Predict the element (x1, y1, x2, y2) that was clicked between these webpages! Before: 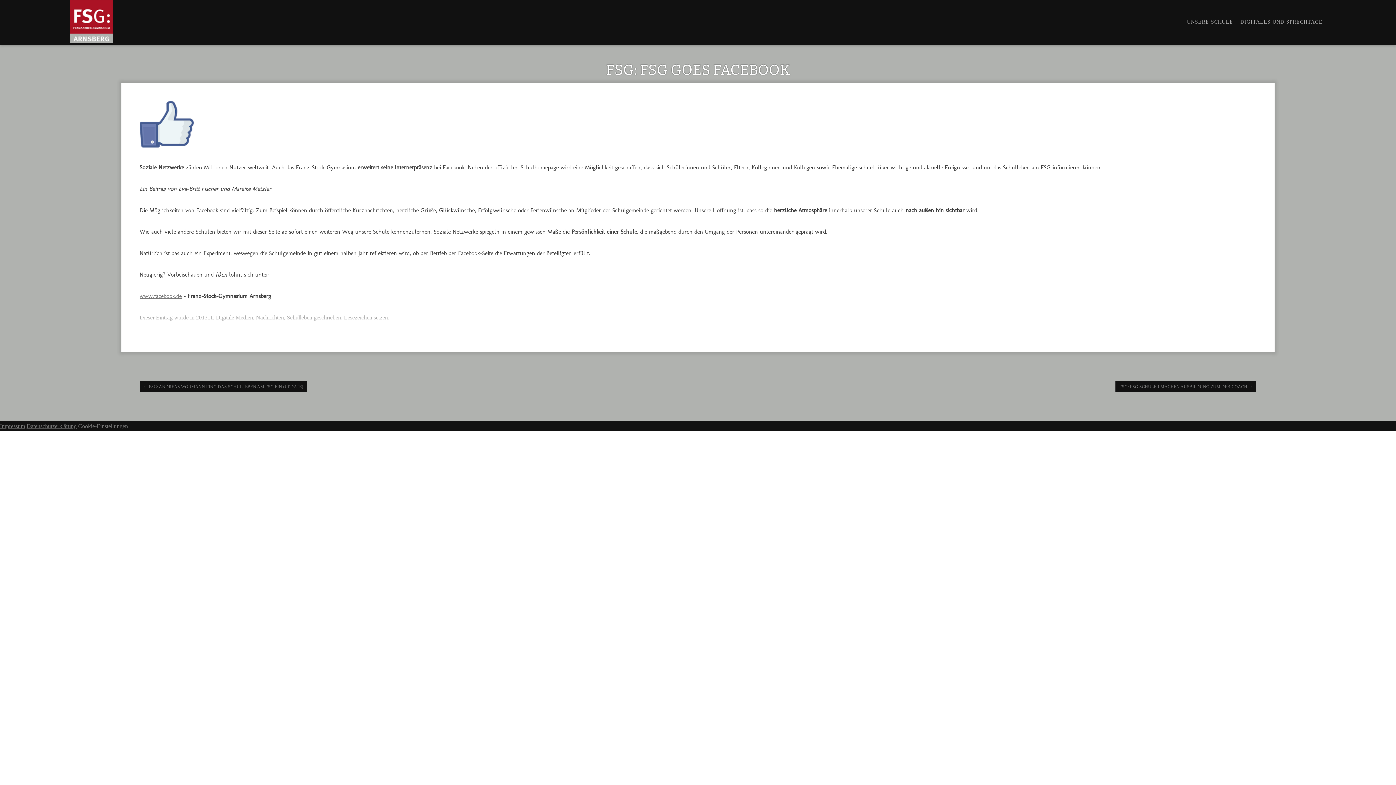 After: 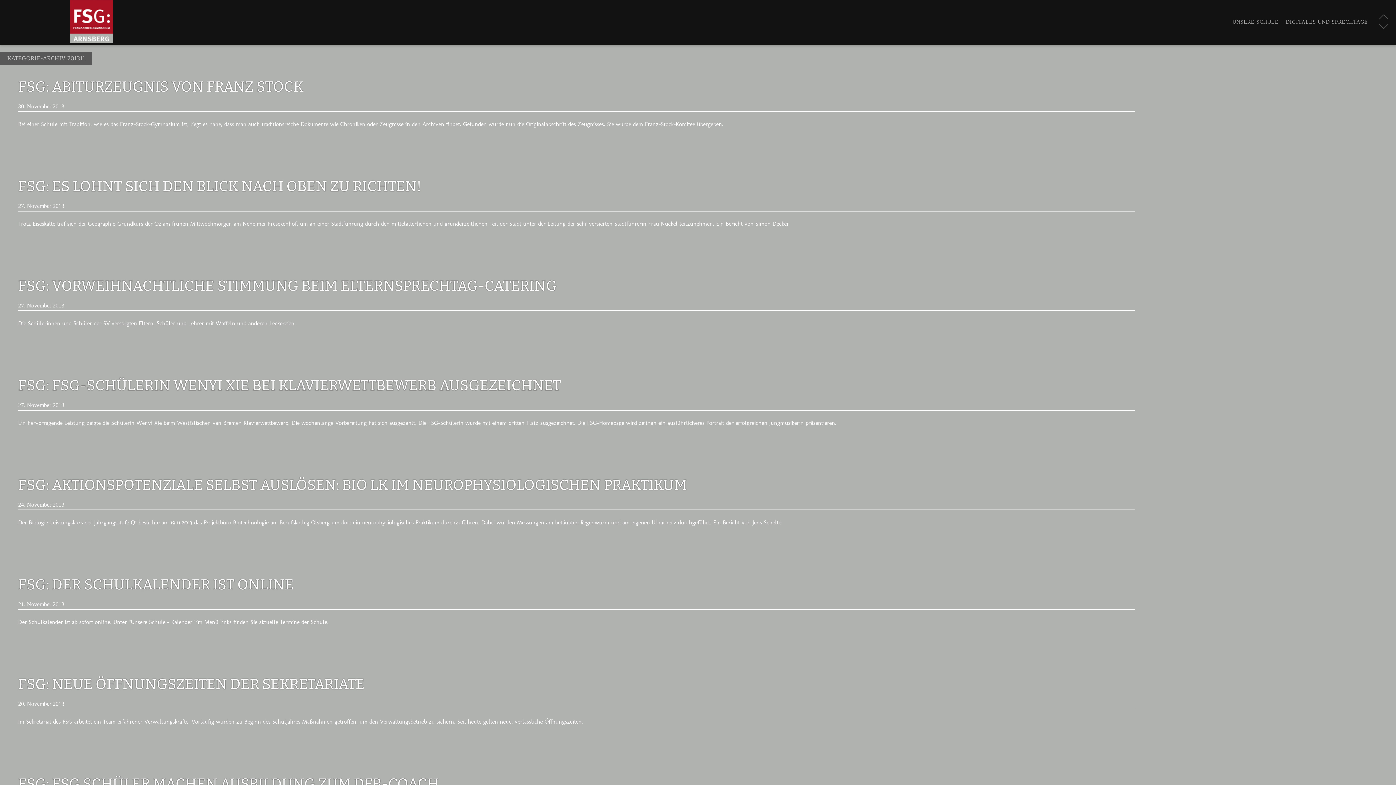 Action: bbox: (196, 314, 213, 320) label: 201311